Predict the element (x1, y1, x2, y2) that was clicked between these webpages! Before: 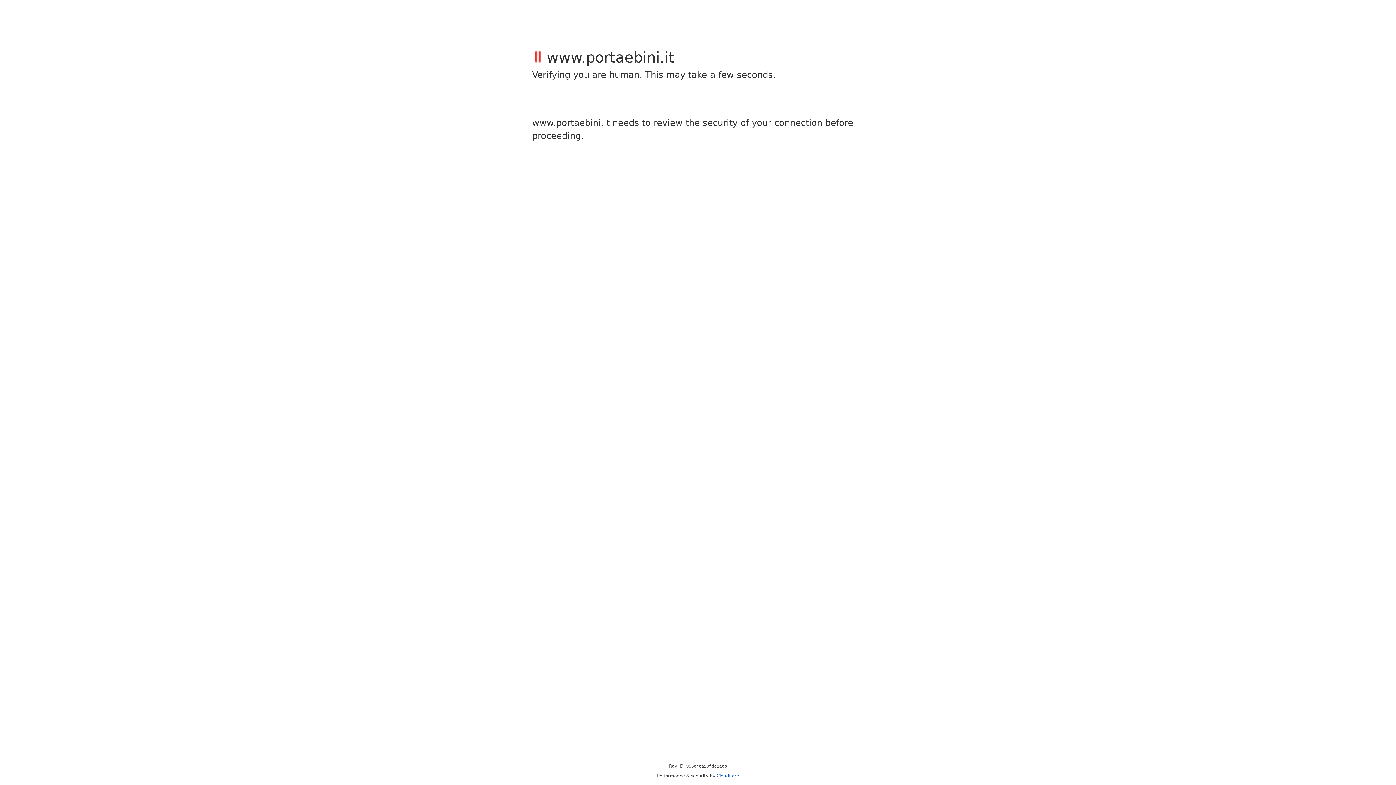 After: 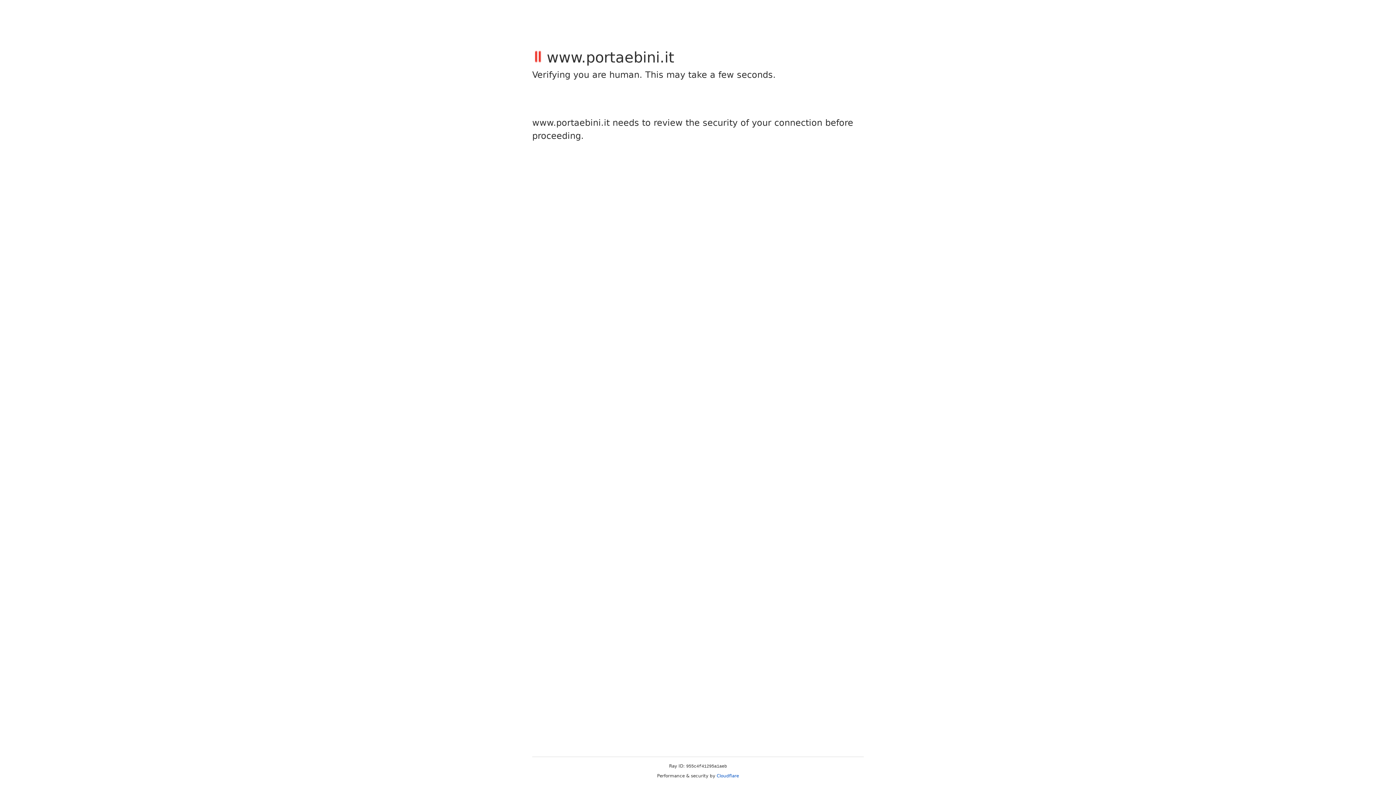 Action: label: Cloudflare bbox: (716, 773, 739, 778)